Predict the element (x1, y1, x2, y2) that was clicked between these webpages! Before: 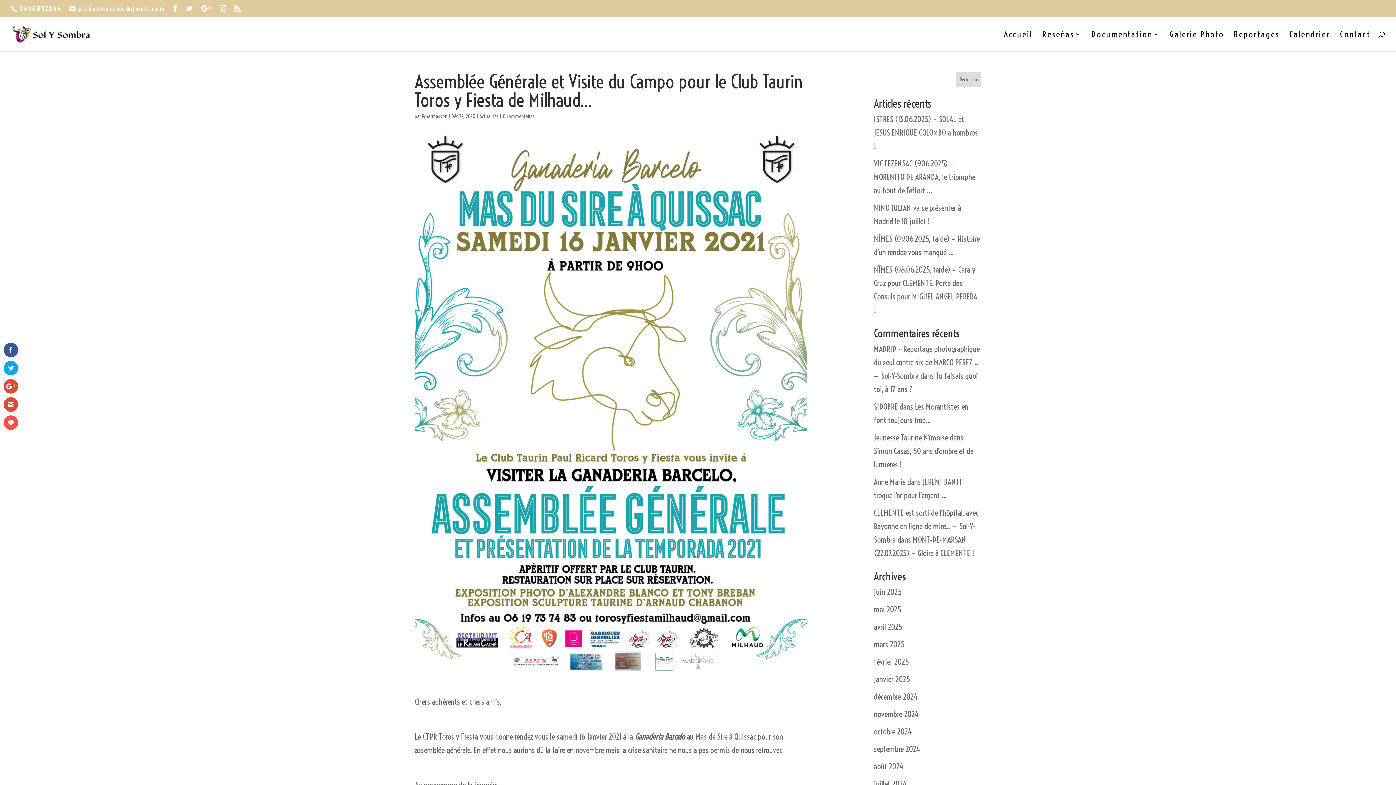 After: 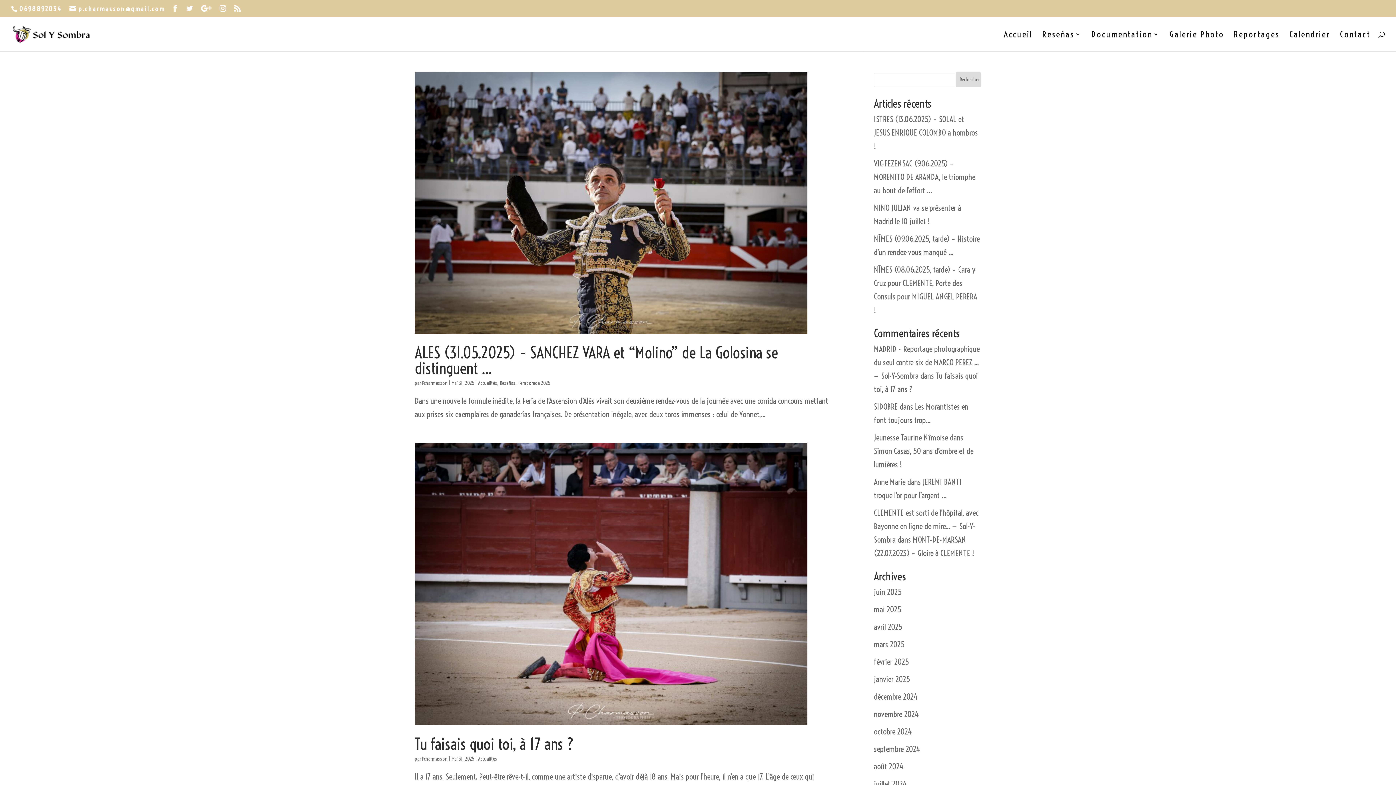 Action: label: mai 2025 bbox: (874, 604, 901, 614)